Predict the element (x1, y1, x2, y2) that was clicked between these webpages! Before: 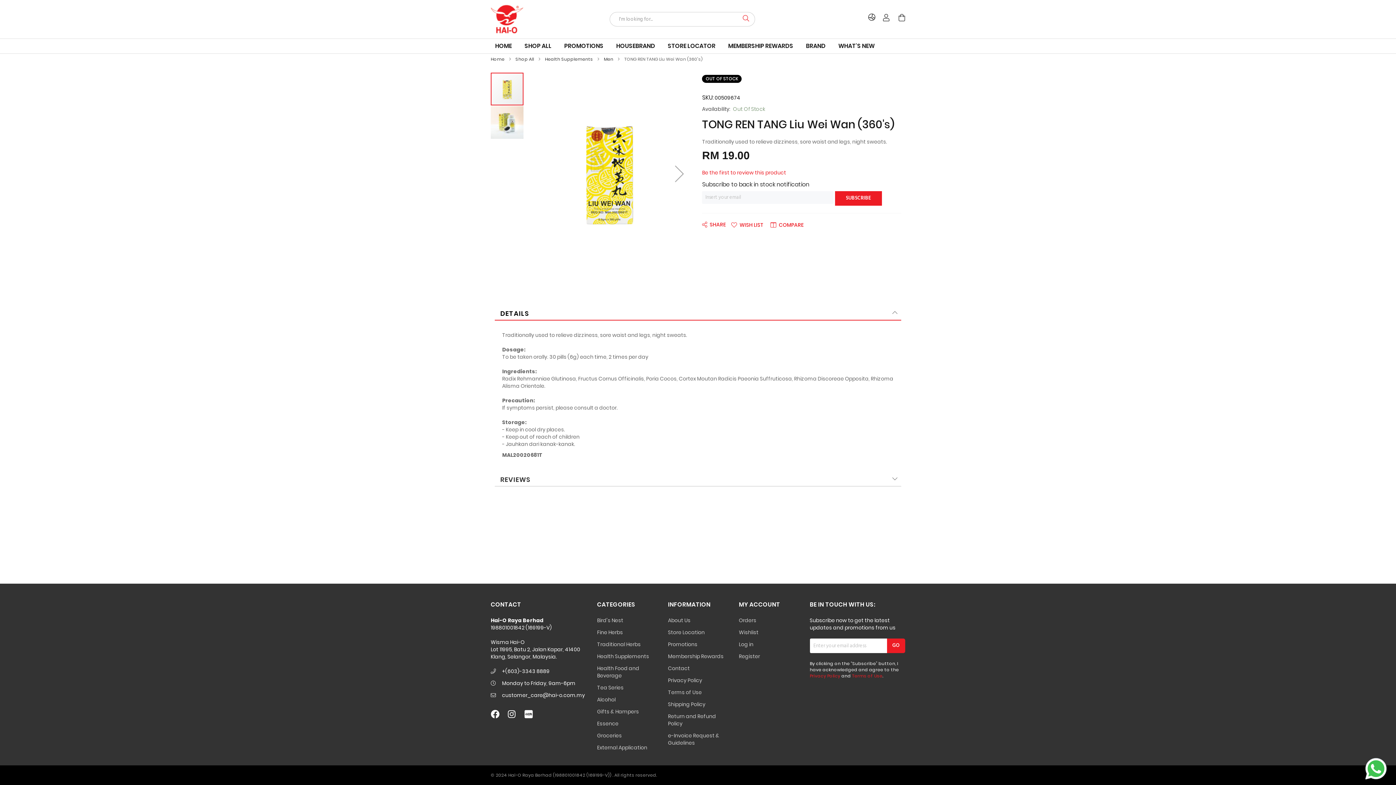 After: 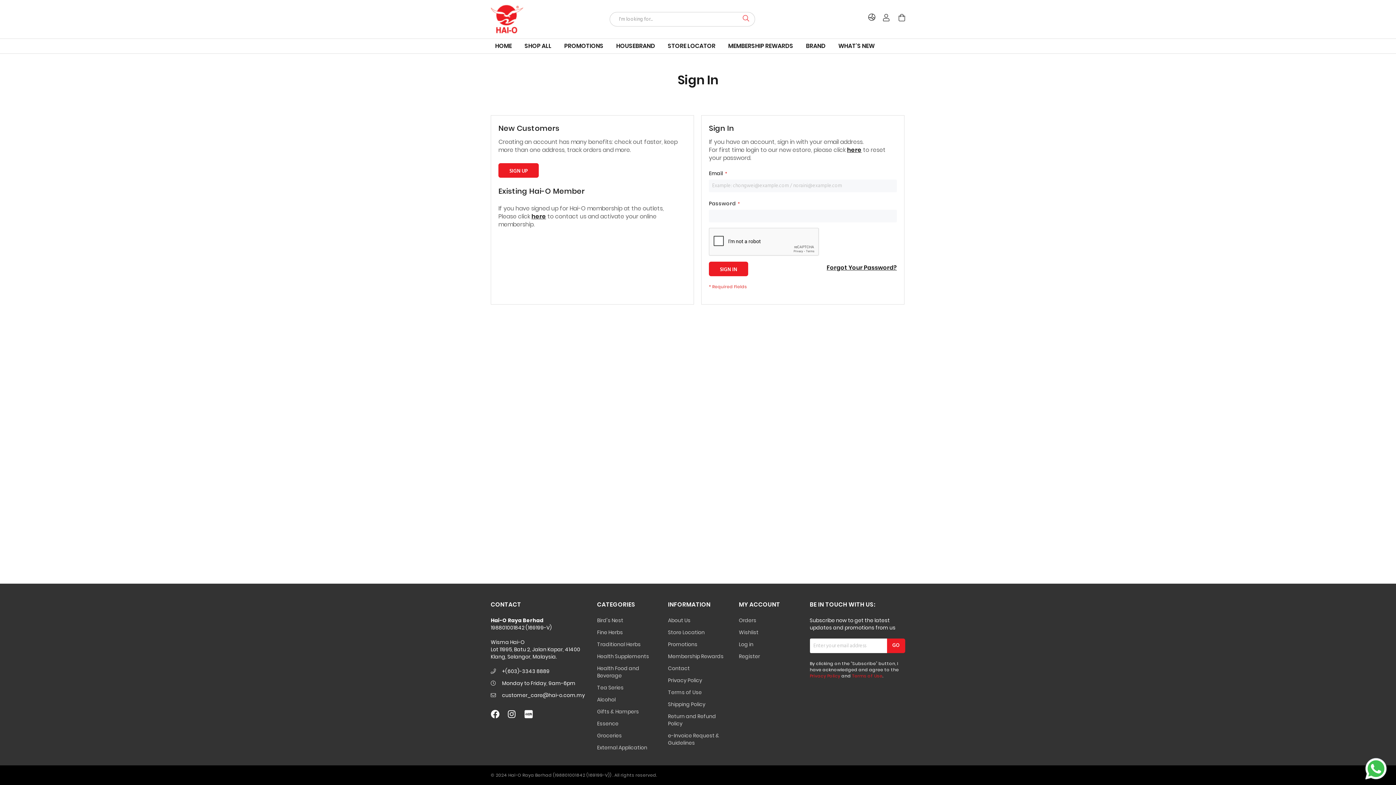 Action: bbox: (739, 617, 799, 629) label: Orders